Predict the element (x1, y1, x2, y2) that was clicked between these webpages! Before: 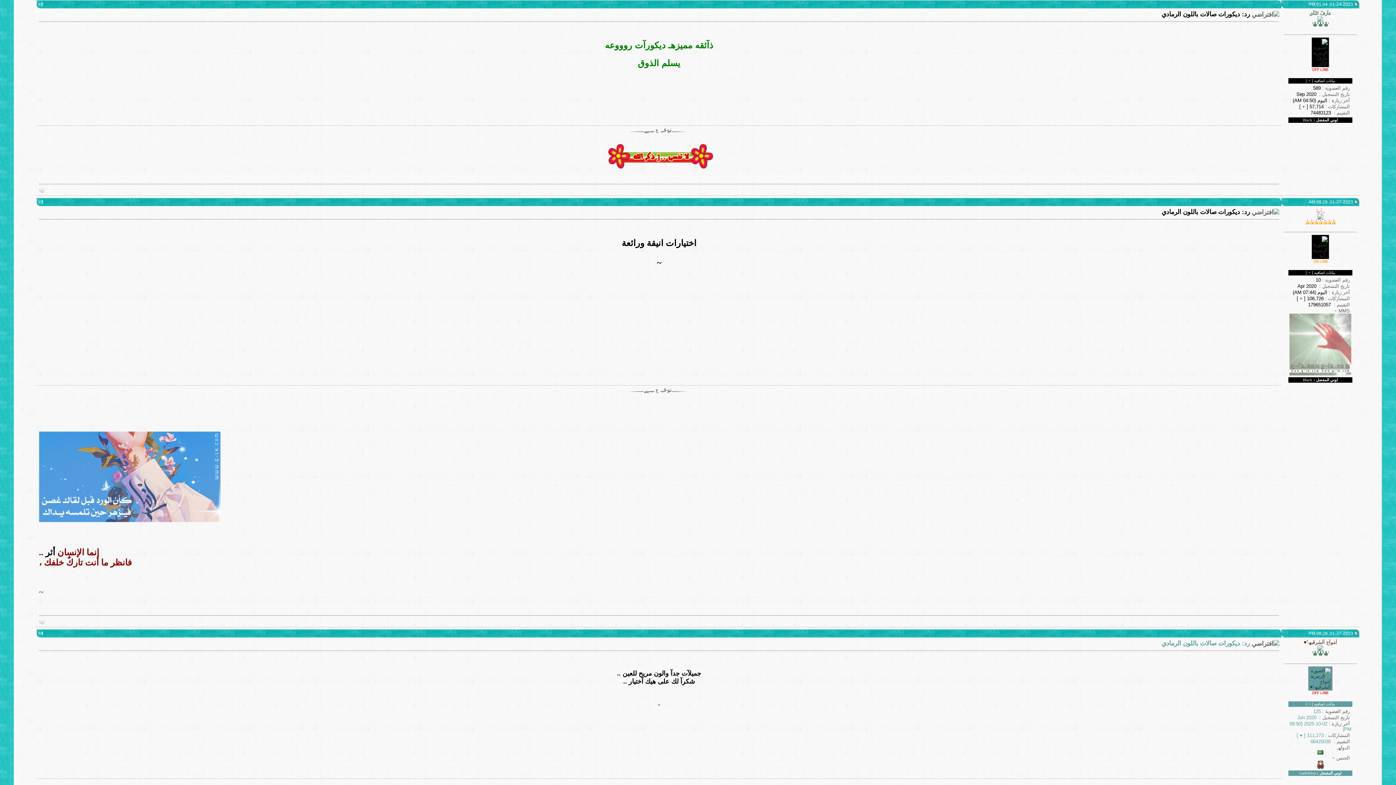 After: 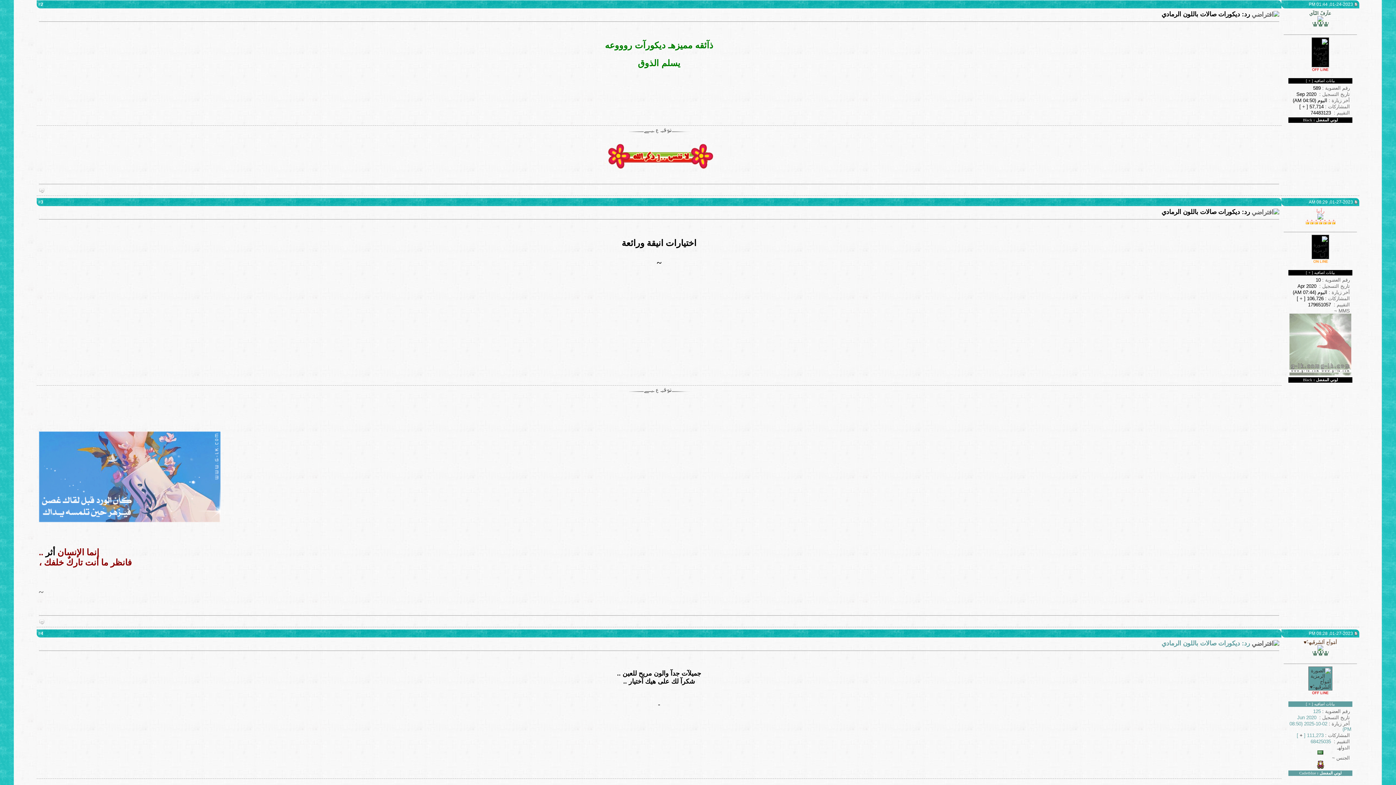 Action: bbox: (1322, 219, 1327, 225)